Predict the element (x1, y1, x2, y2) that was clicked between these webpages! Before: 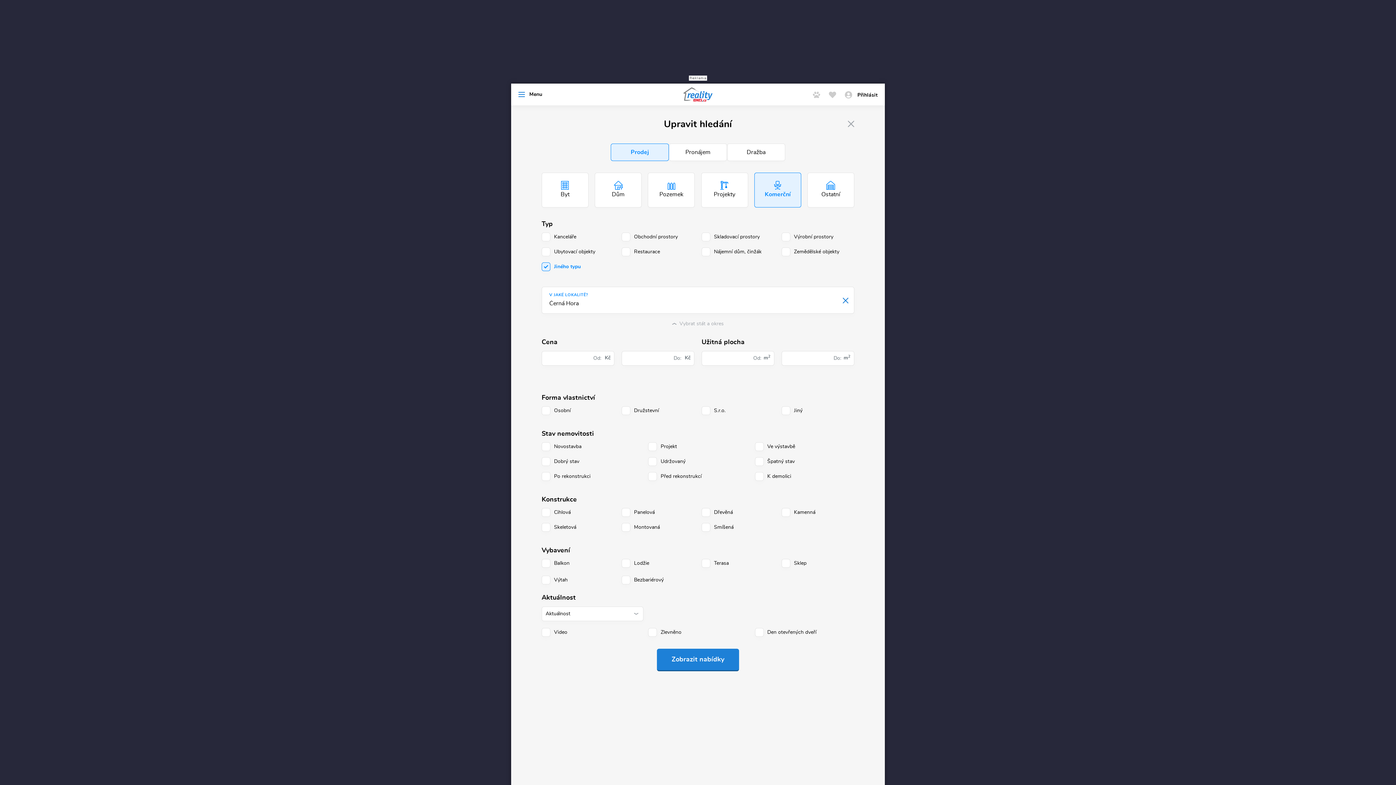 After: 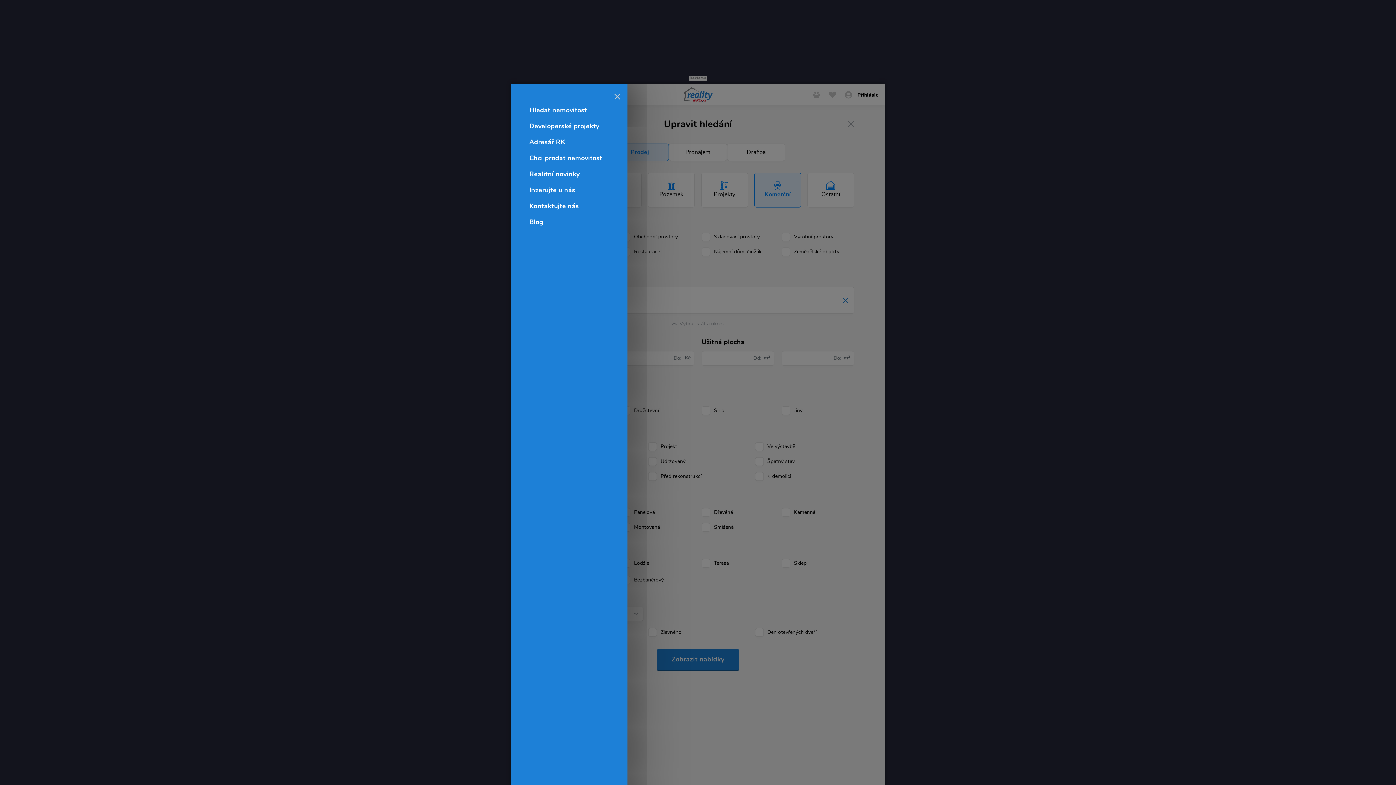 Action: label: Menu bbox: (511, 87, 549, 101)